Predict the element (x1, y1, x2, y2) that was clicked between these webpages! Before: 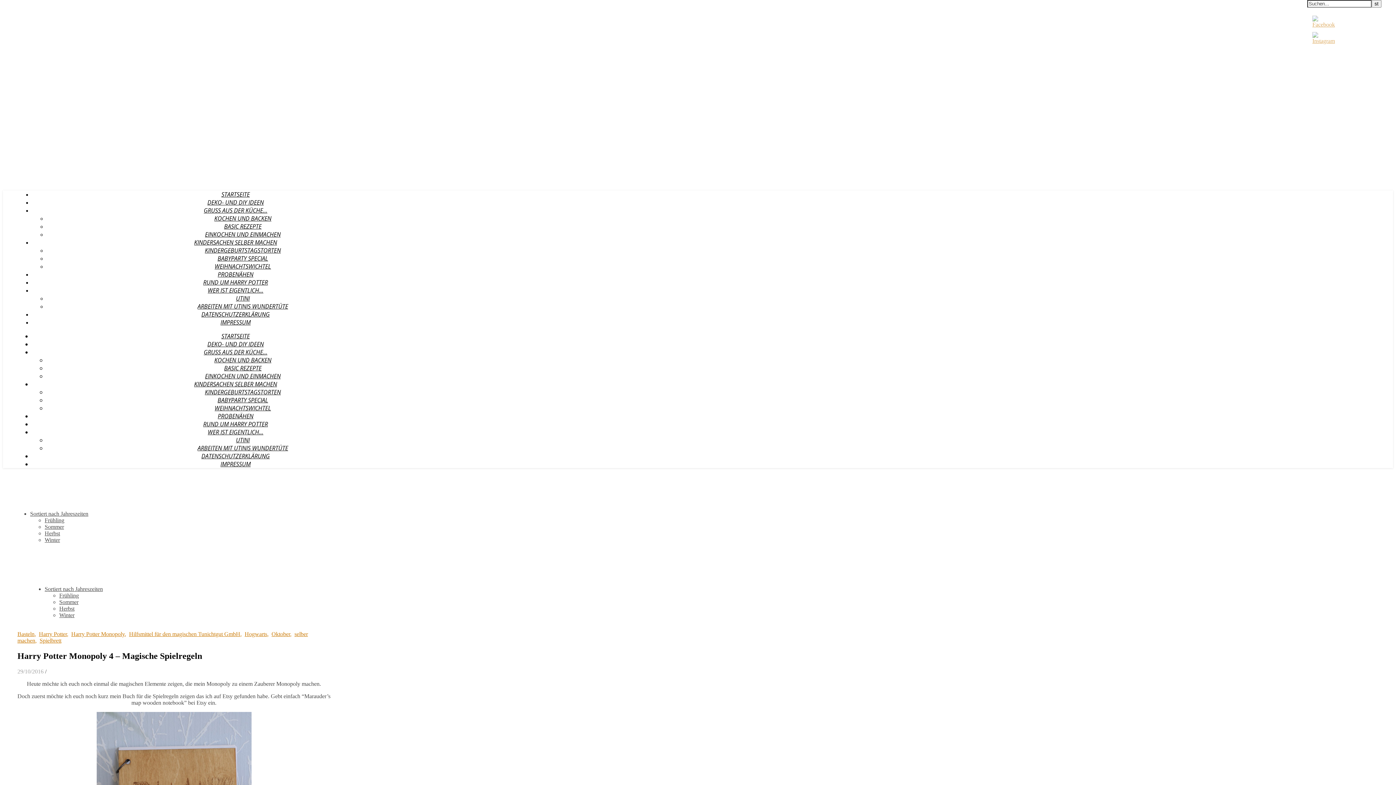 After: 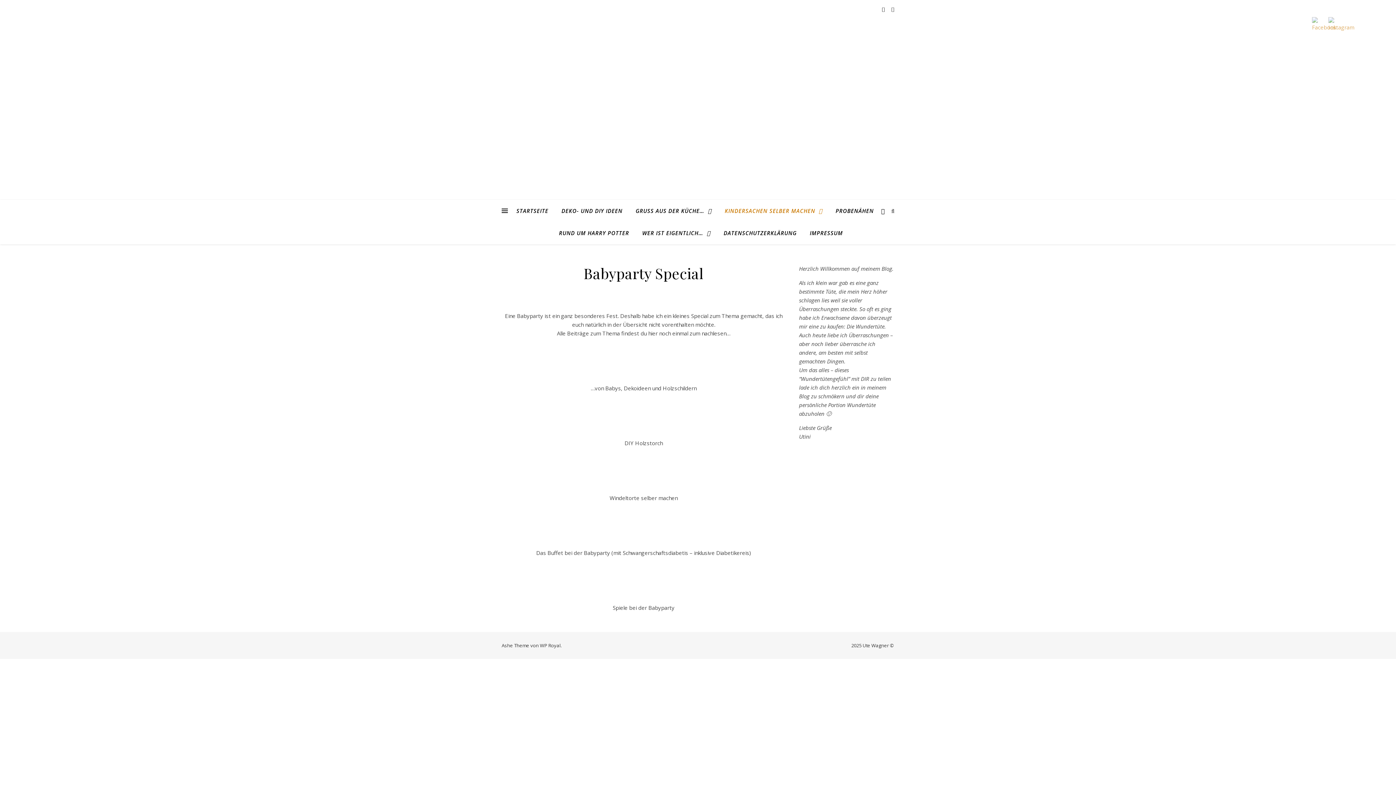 Action: label: BABYPARTY SPECIAL bbox: (217, 254, 268, 262)